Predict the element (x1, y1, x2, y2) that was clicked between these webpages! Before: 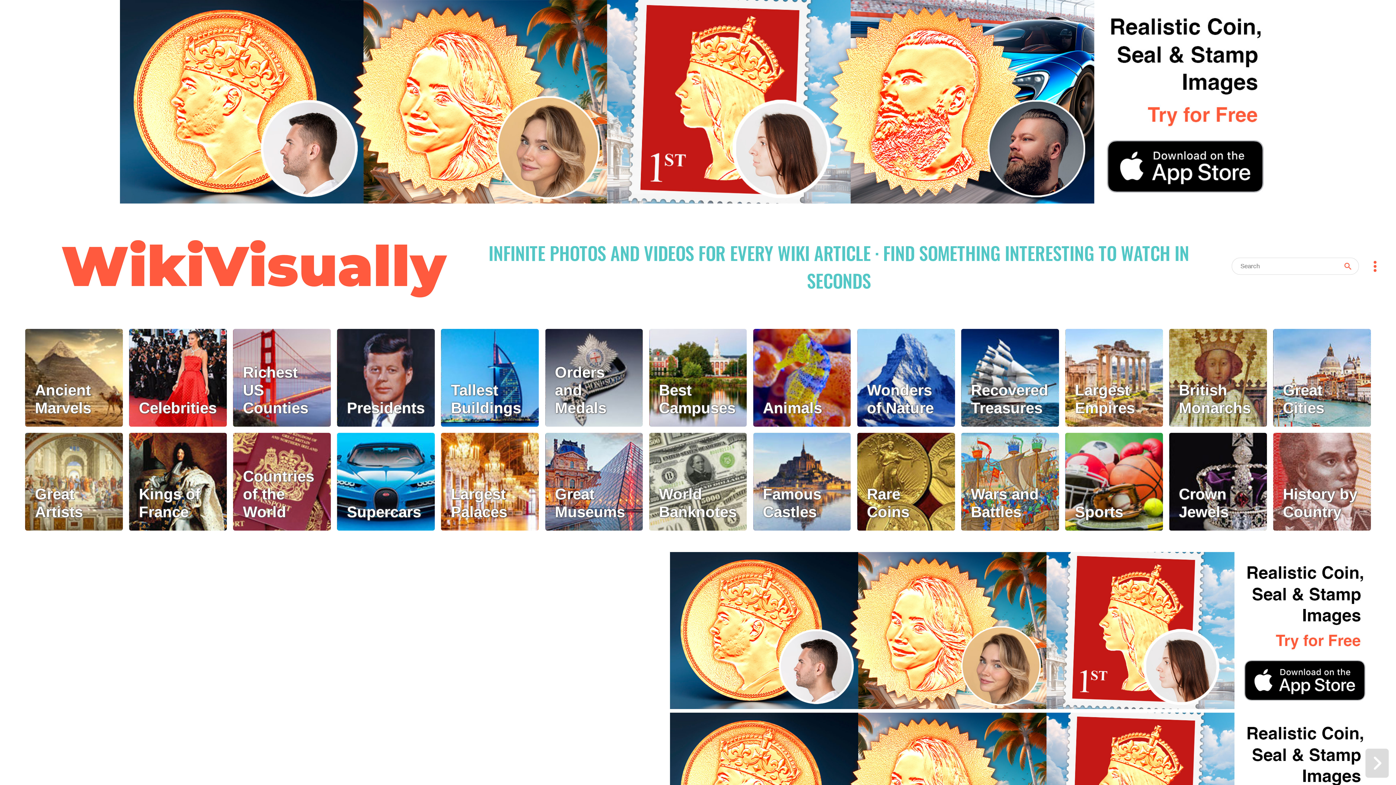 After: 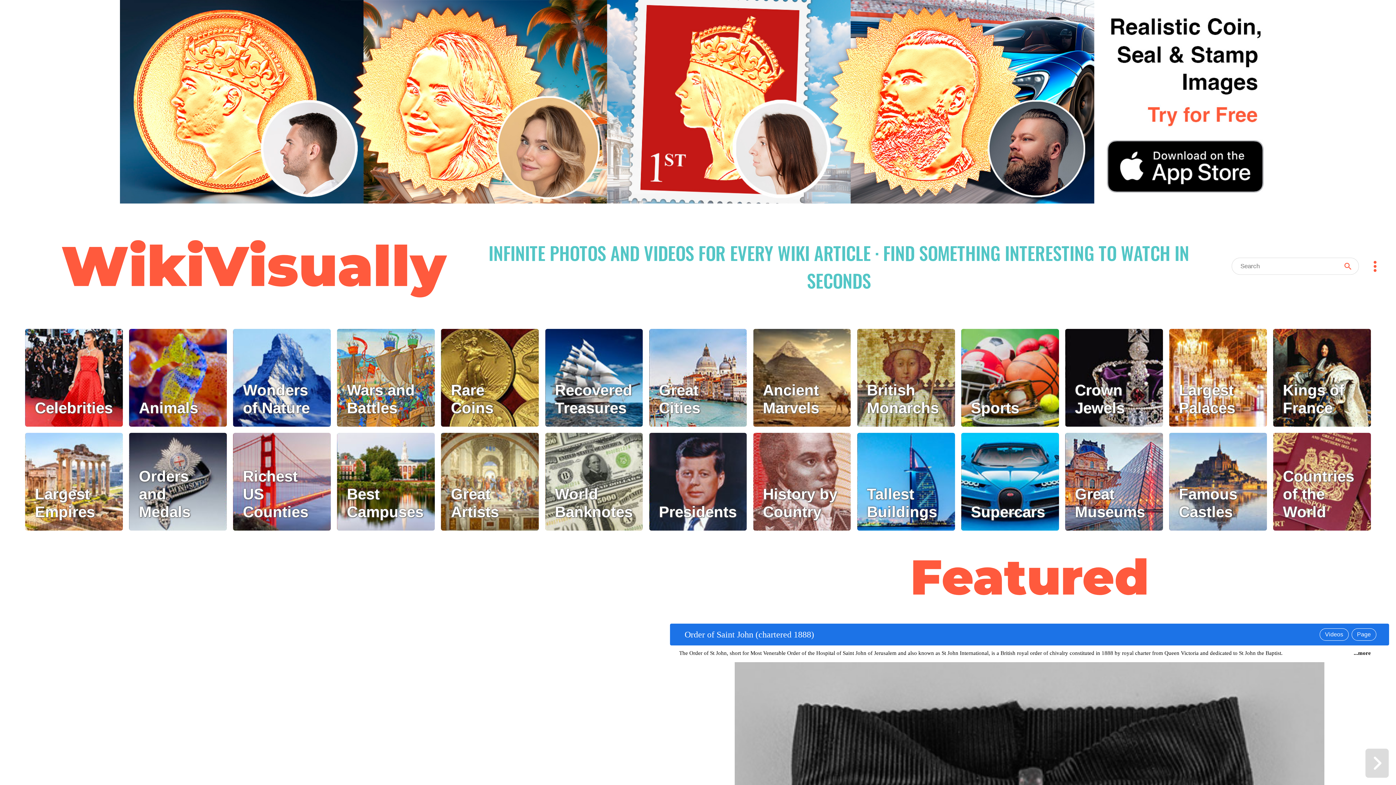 Action: label: WikiVisually bbox: (61, 232, 446, 300)